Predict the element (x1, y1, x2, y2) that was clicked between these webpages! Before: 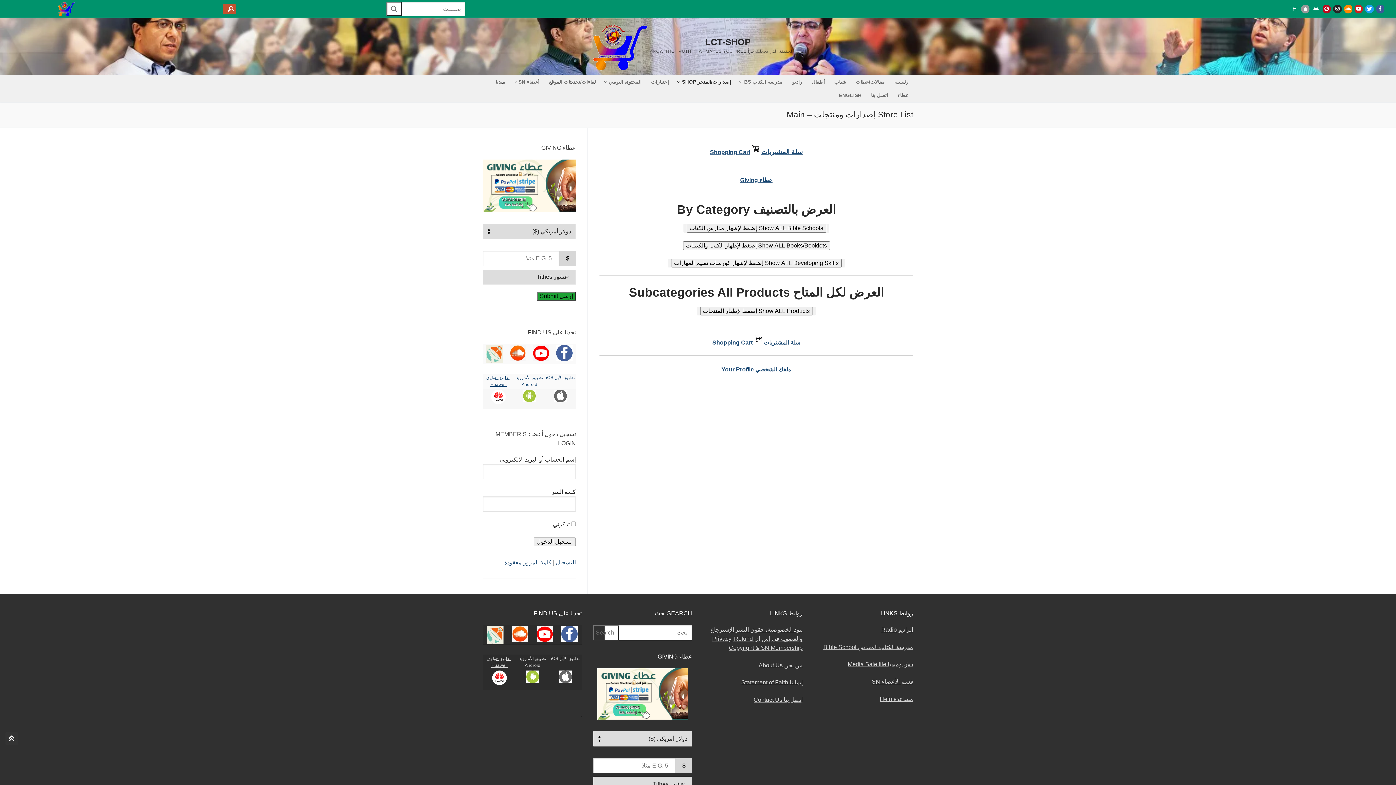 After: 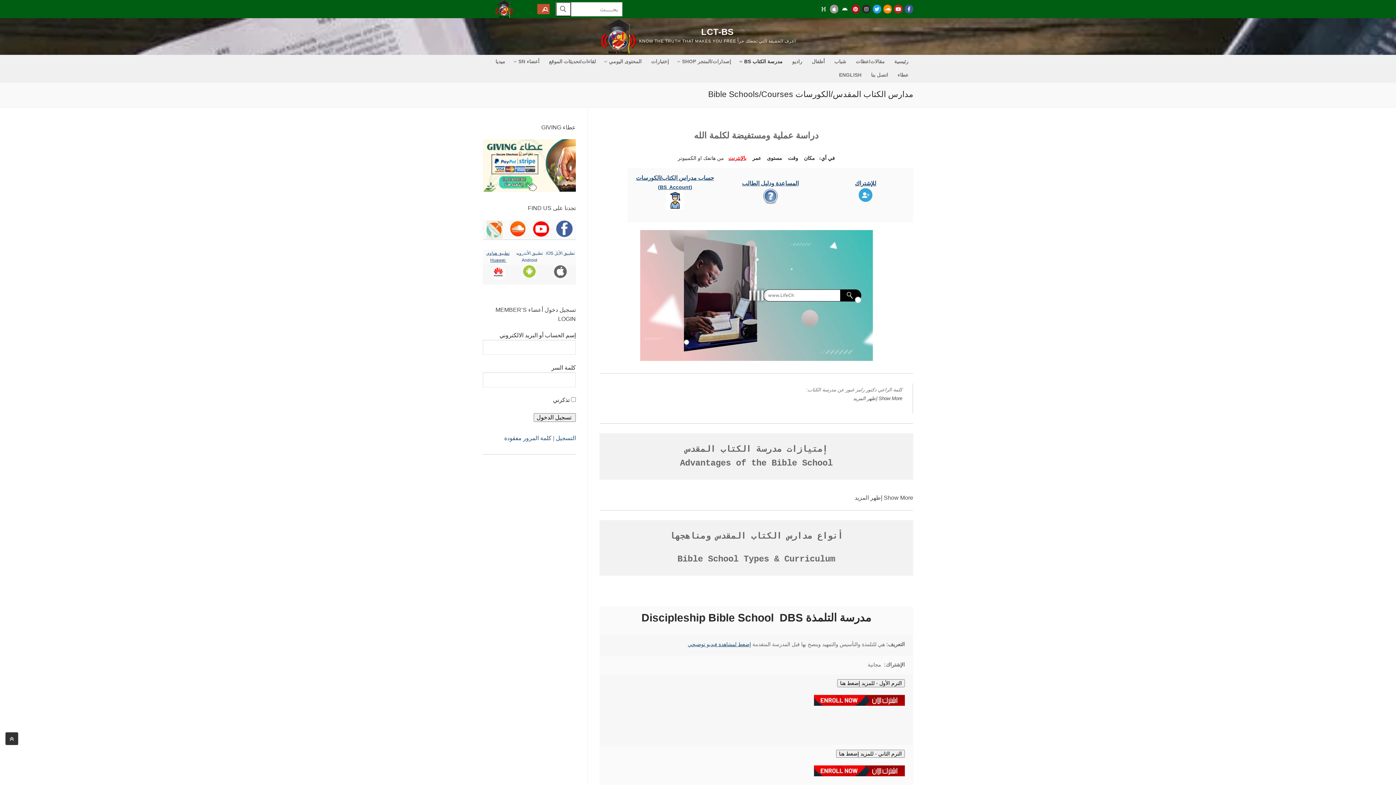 Action: label: مدرسة الكتاب BS
  bbox: (736, 75, 787, 88)